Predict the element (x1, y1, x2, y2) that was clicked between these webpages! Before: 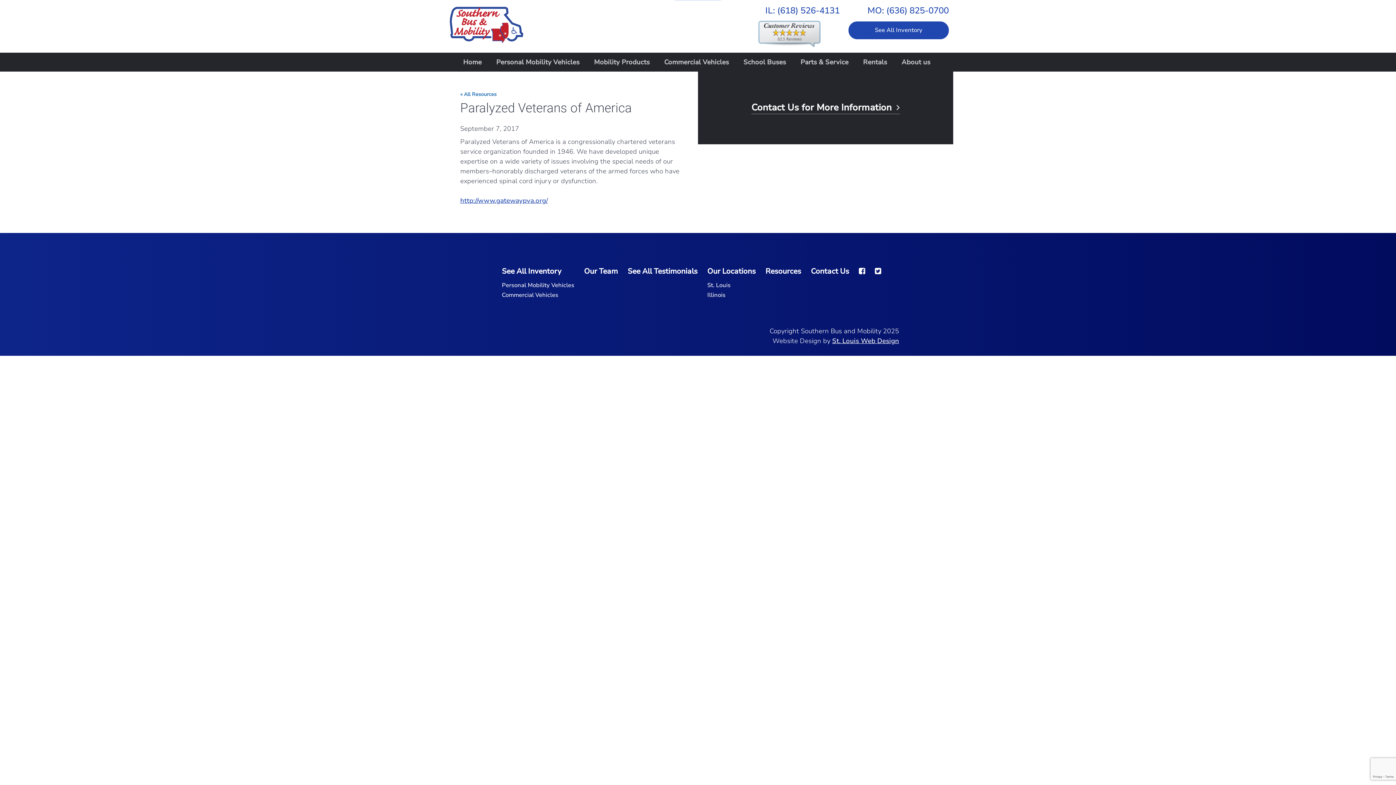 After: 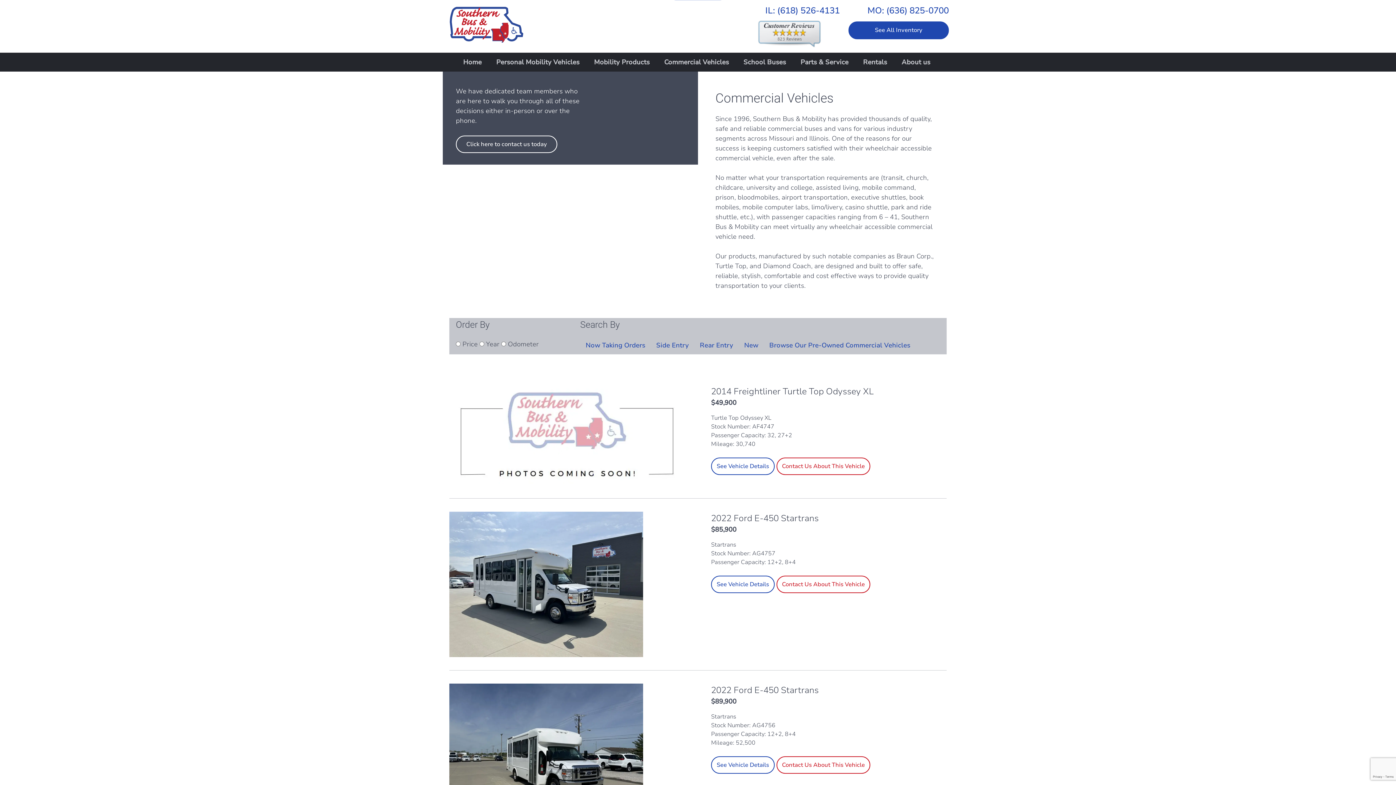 Action: bbox: (497, 288, 563, 302) label: Commercial Vehicles